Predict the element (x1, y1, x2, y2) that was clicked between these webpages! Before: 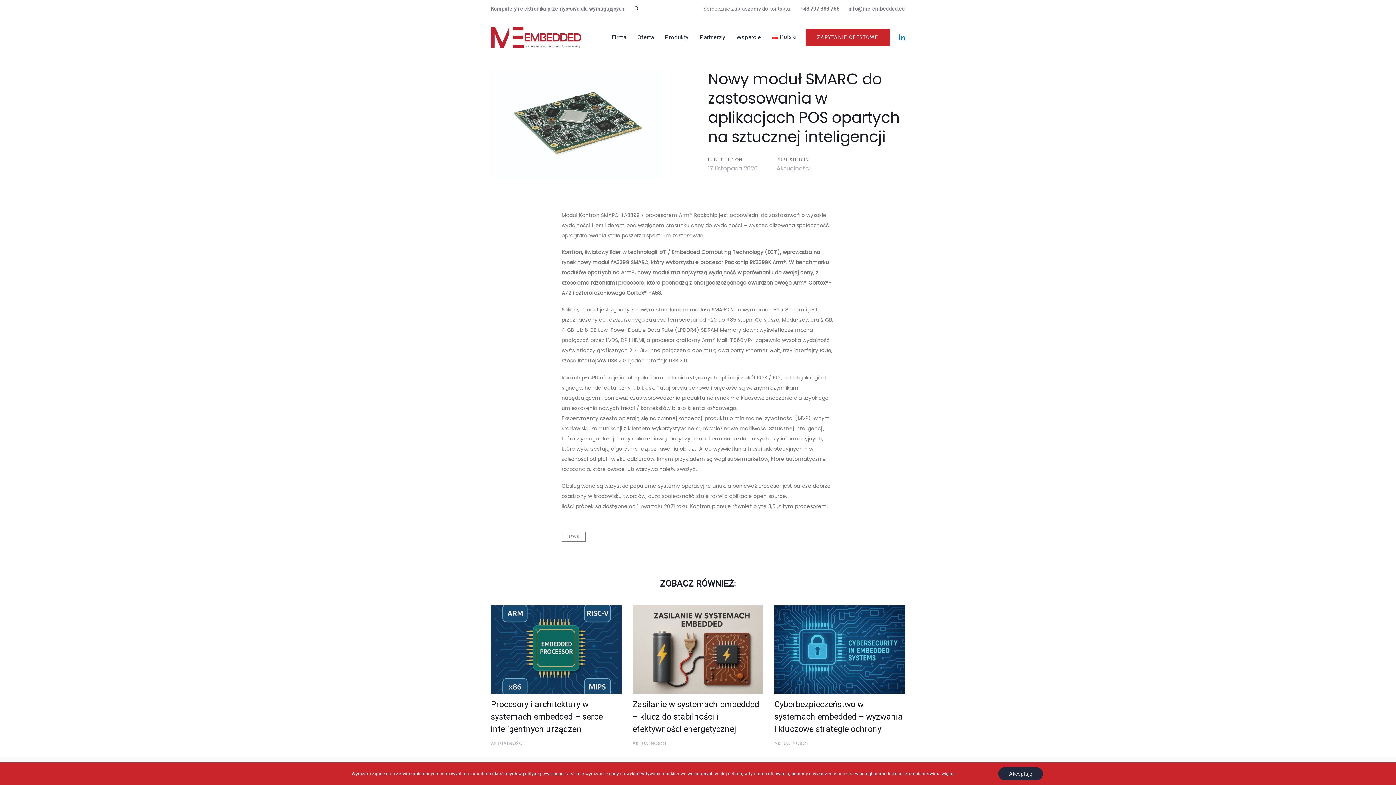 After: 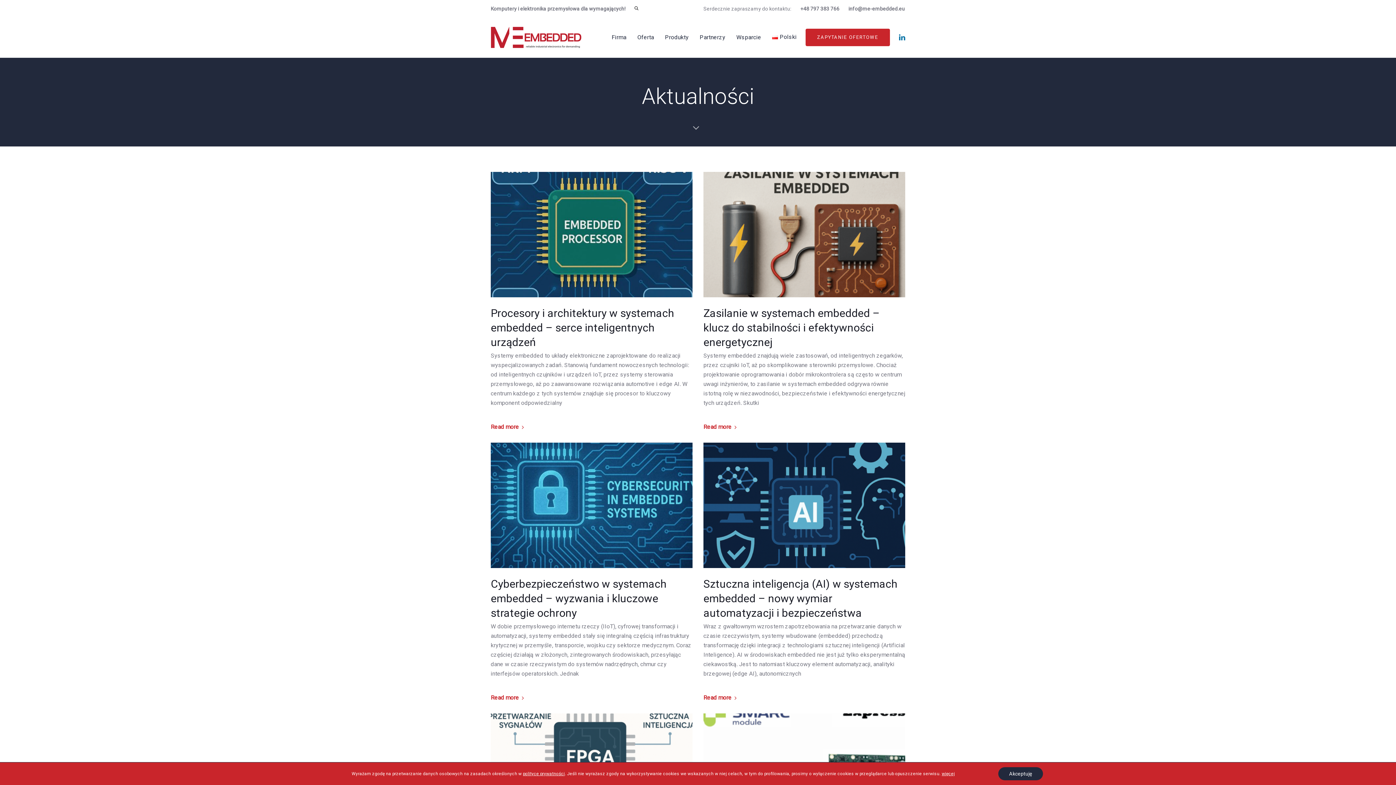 Action: bbox: (490, 740, 524, 746) label: AKTUALNOŚCI